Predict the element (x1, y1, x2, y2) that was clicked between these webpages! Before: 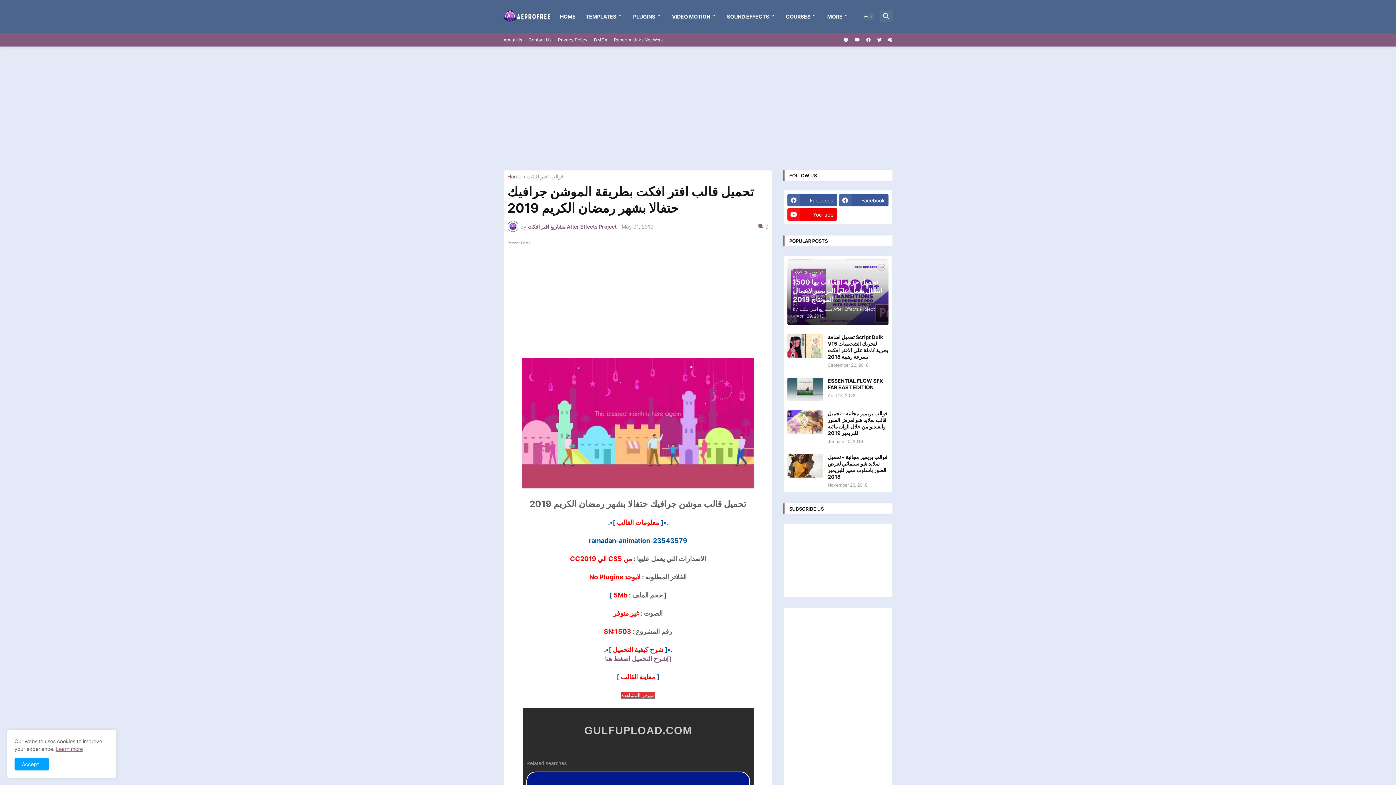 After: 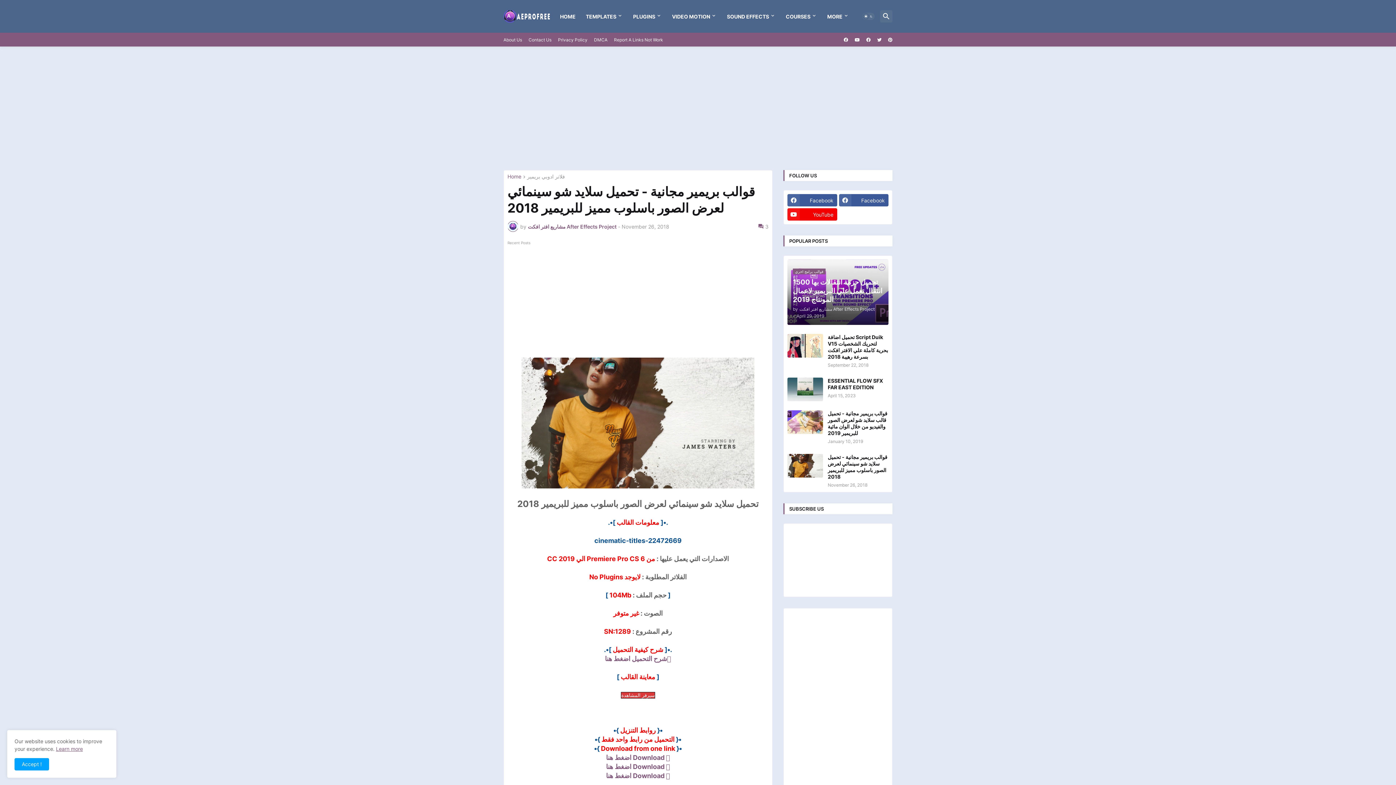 Action: bbox: (787, 454, 823, 477)